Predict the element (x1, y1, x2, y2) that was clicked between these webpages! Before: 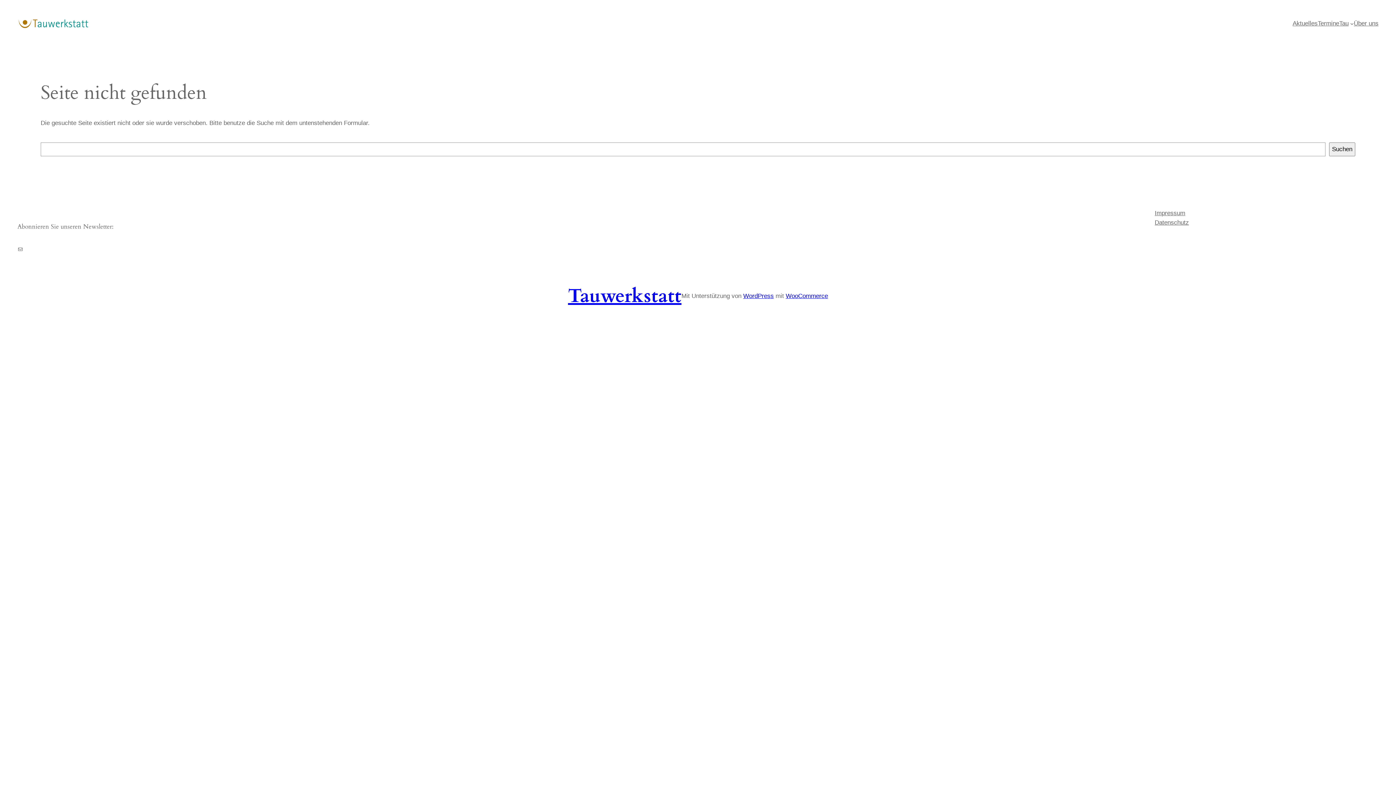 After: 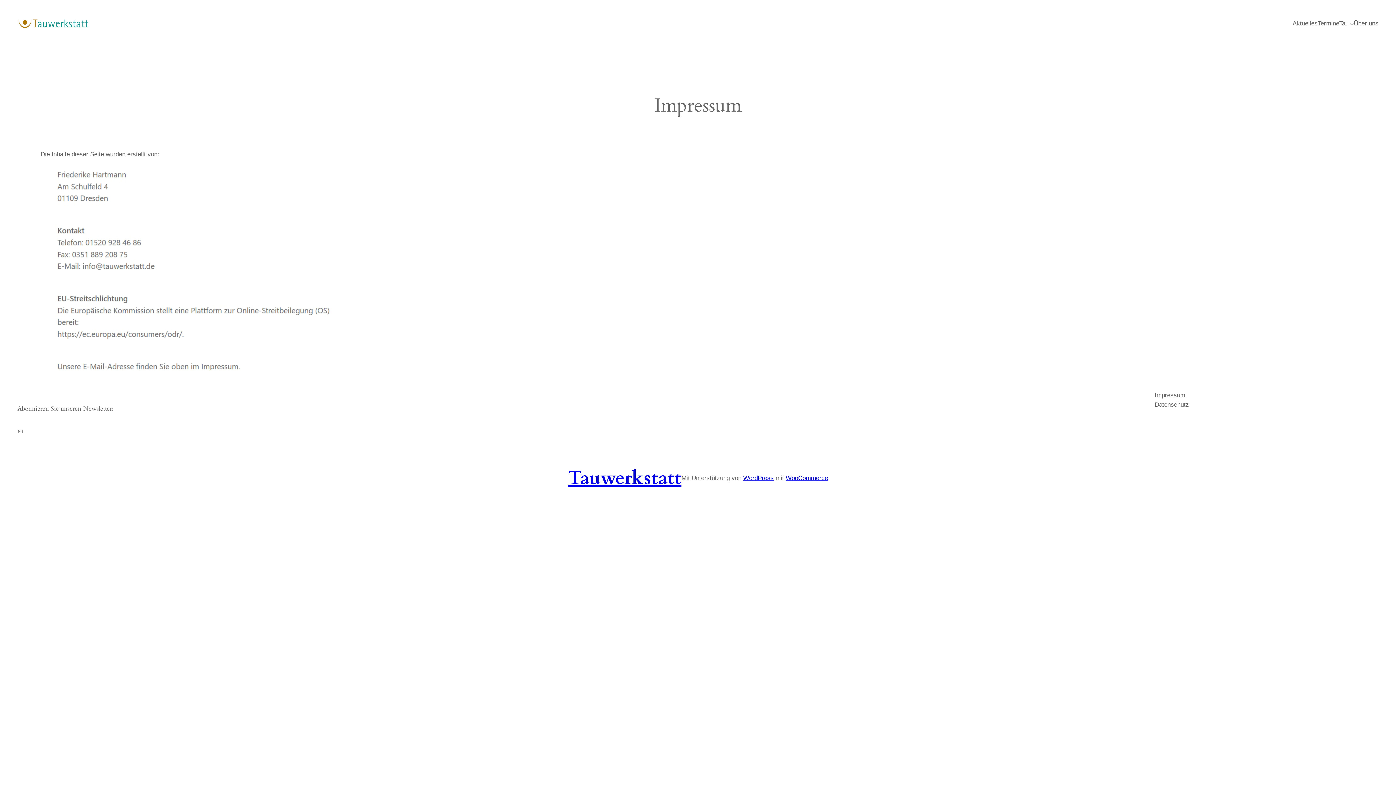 Action: bbox: (1155, 208, 1185, 218) label: Impressum